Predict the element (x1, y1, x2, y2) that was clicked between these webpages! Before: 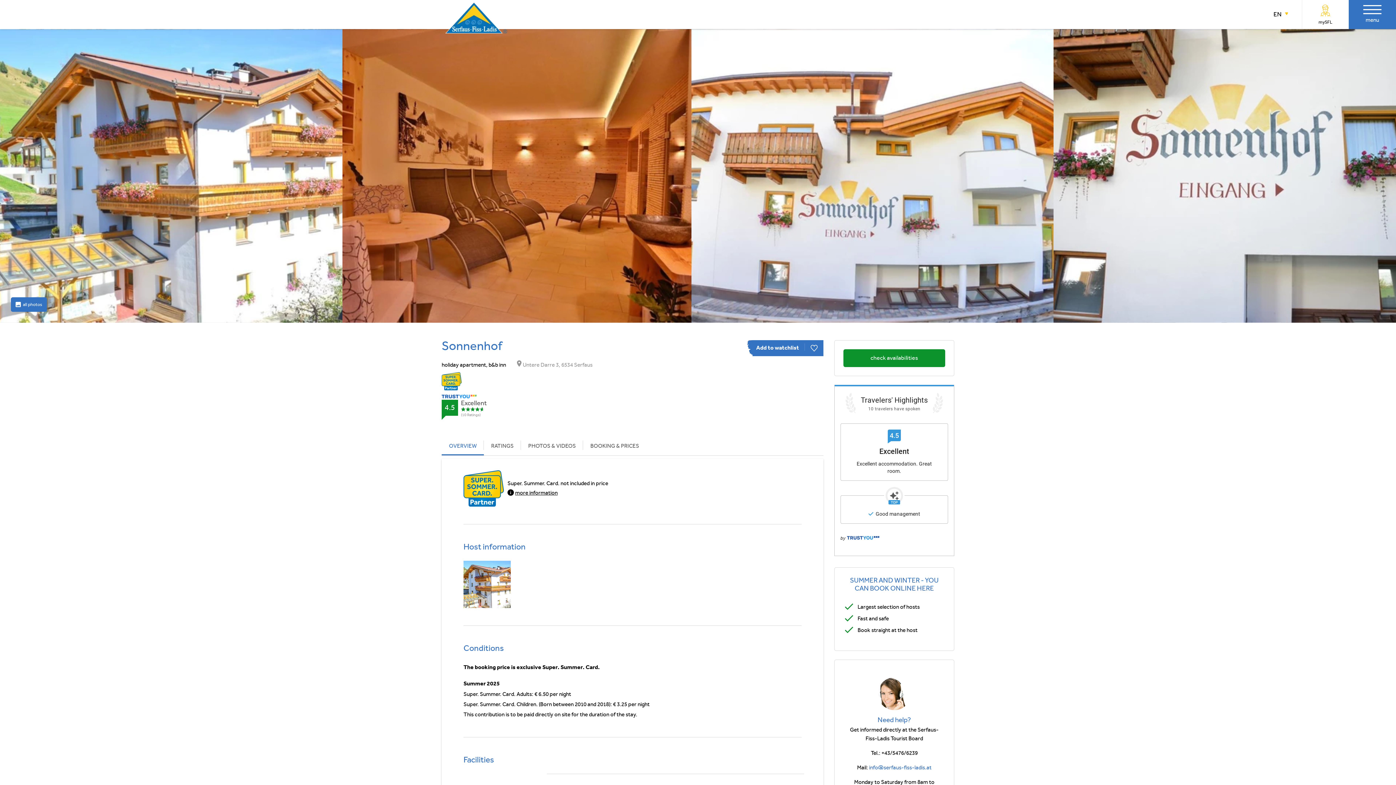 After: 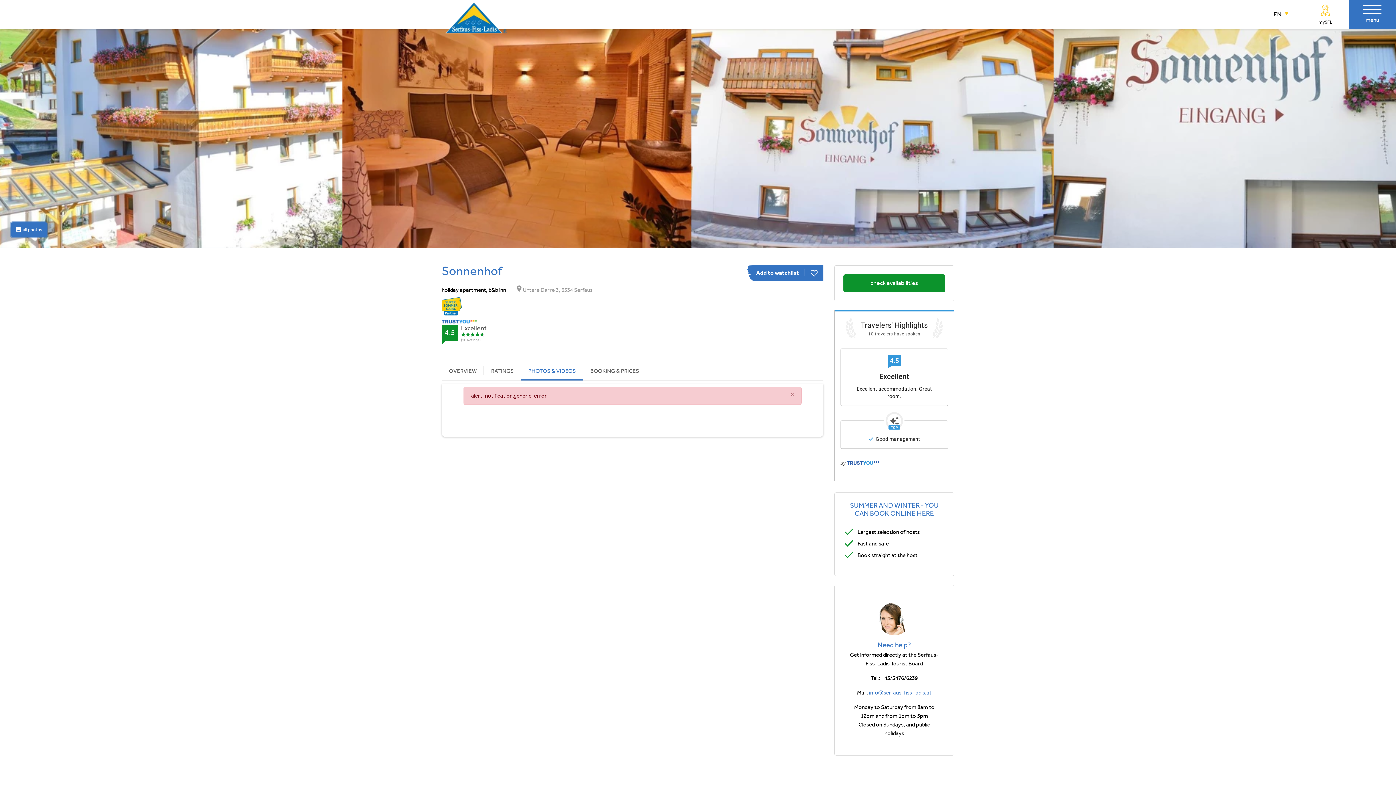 Action: bbox: (10, 297, 46, 312) label:  all photos